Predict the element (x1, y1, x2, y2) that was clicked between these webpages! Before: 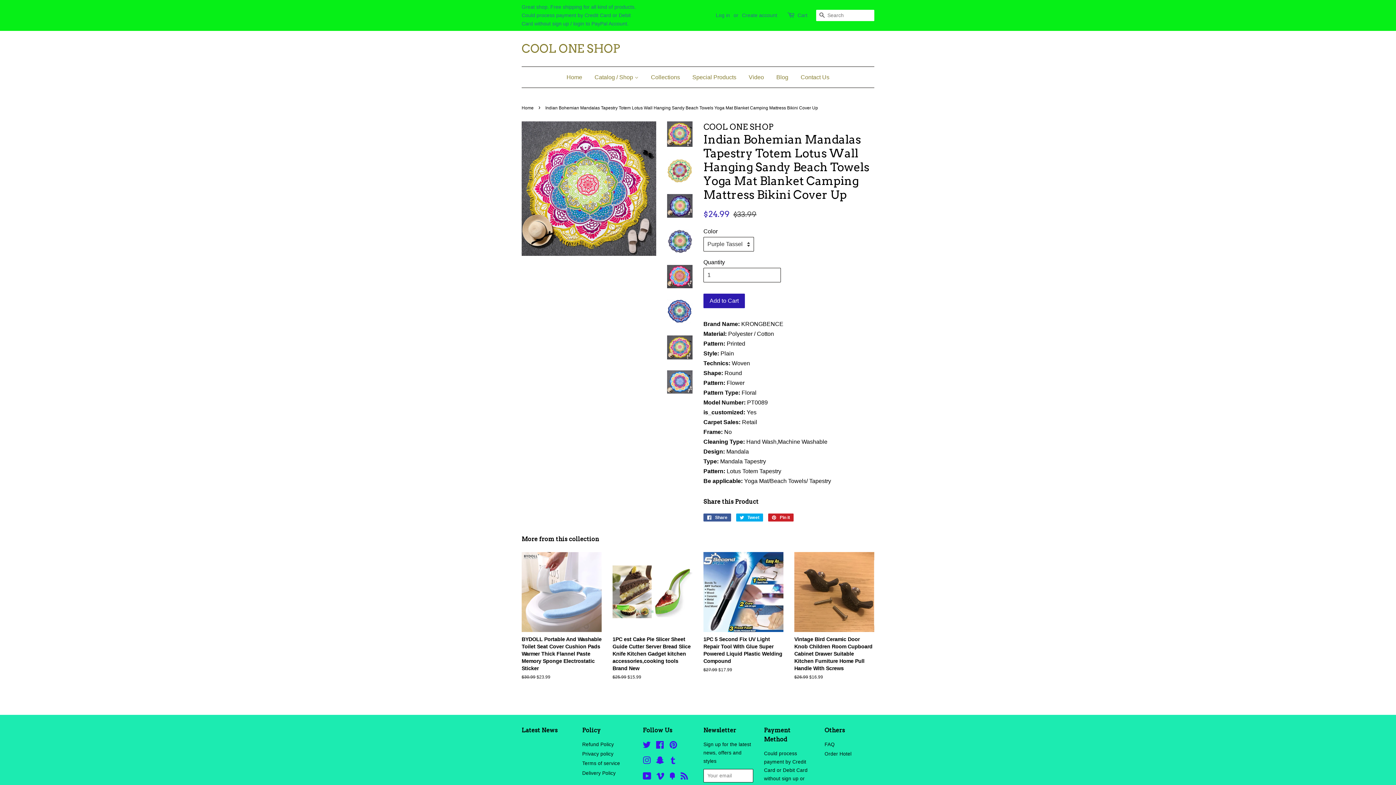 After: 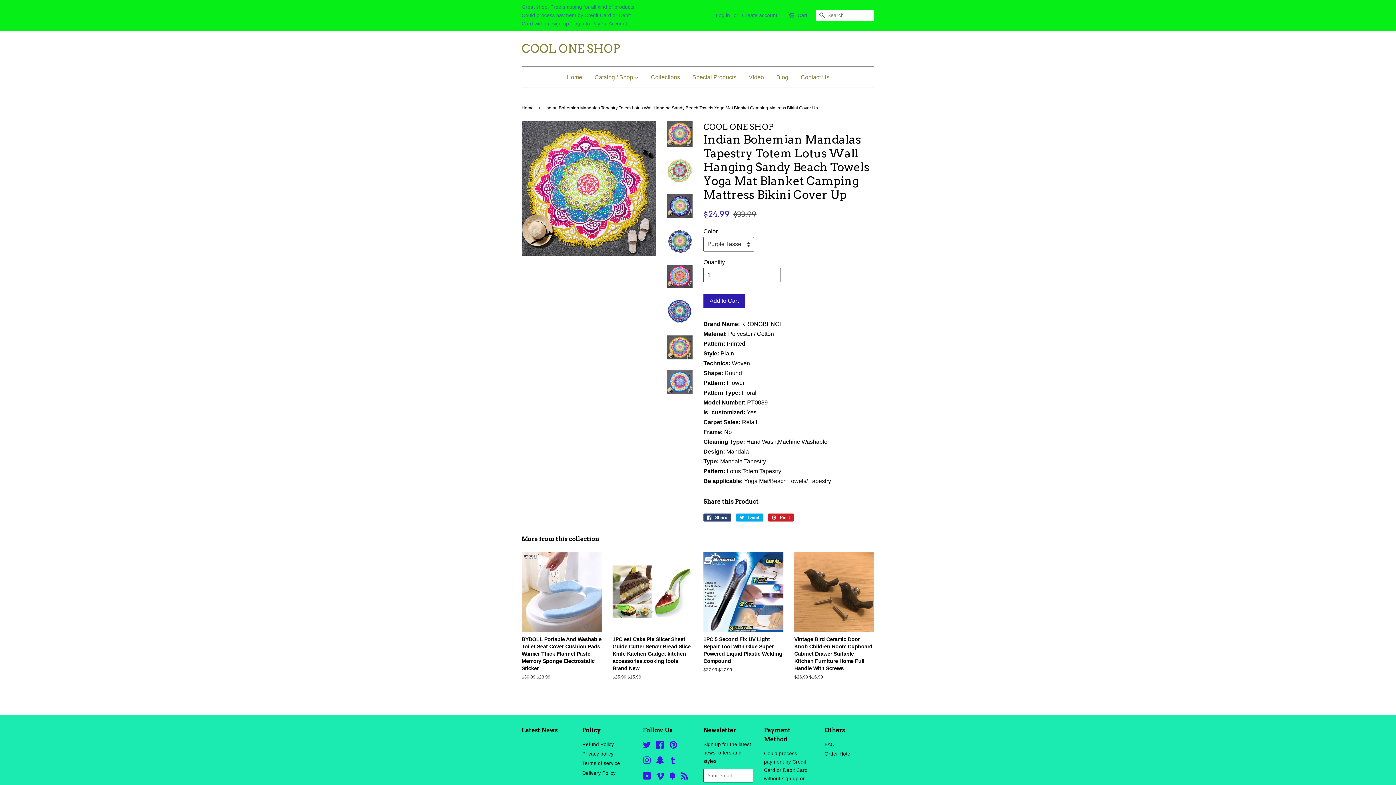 Action: label:  Share
Share on Facebook bbox: (703, 513, 731, 521)